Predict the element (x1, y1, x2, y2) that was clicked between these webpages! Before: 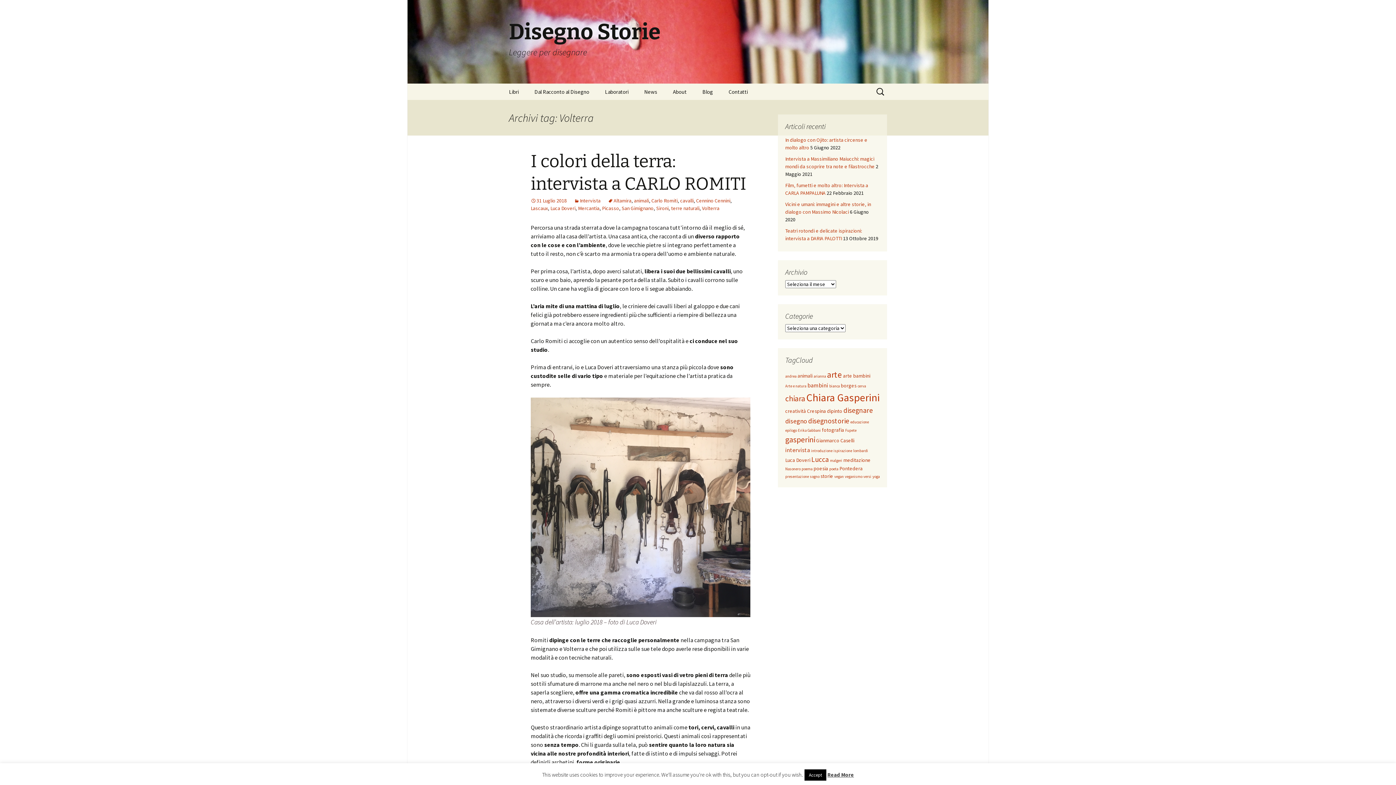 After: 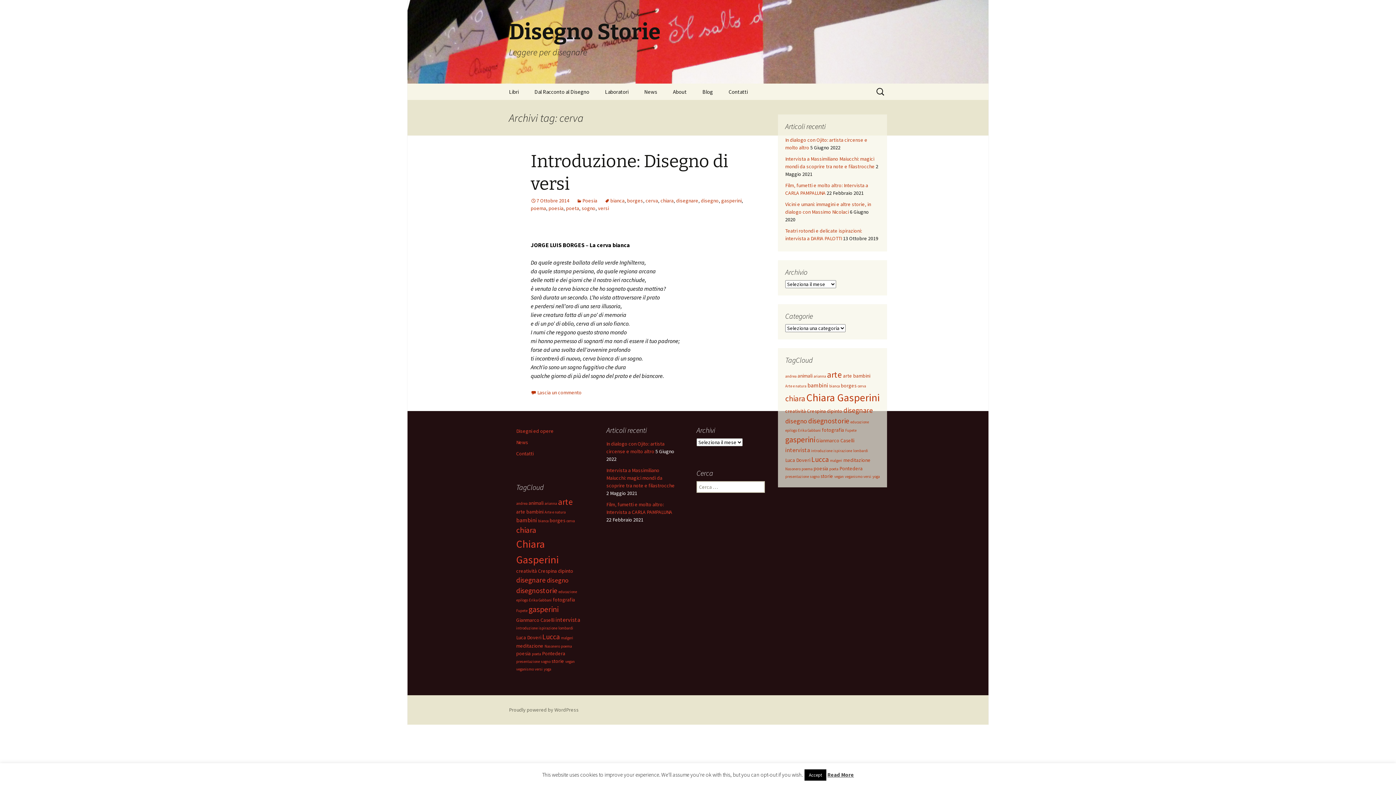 Action: label: cerva (1 elemento) bbox: (857, 384, 866, 388)